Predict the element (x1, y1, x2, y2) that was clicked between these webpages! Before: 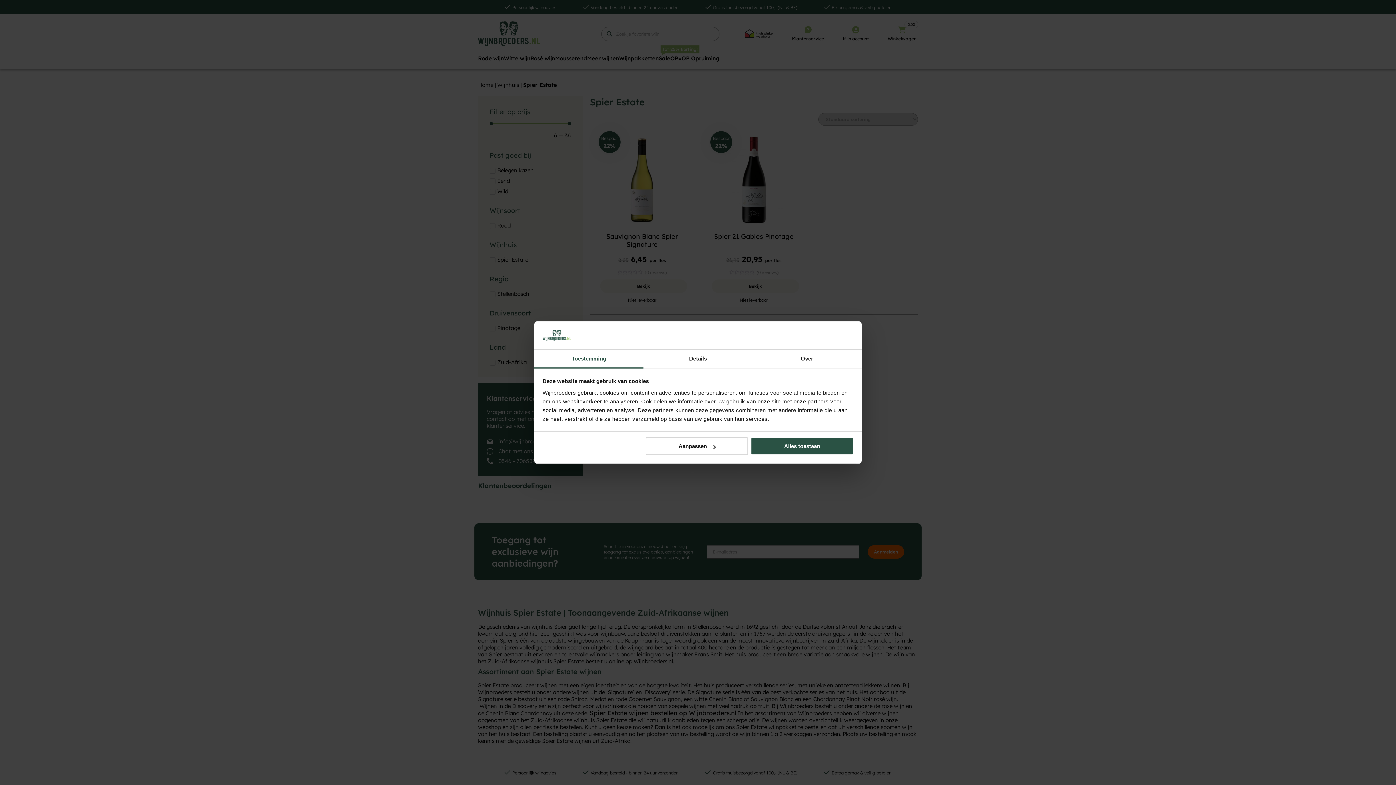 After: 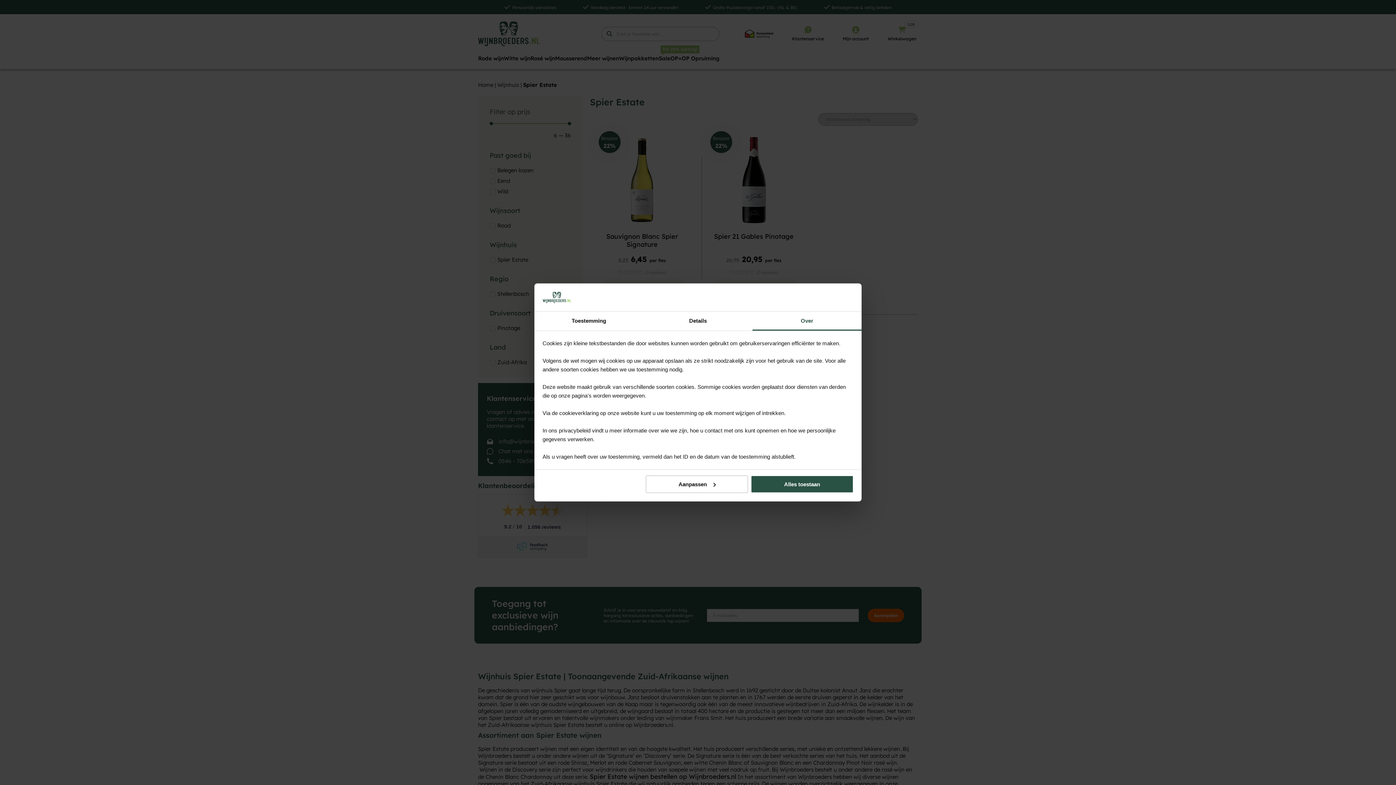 Action: bbox: (752, 349, 861, 368) label: Over